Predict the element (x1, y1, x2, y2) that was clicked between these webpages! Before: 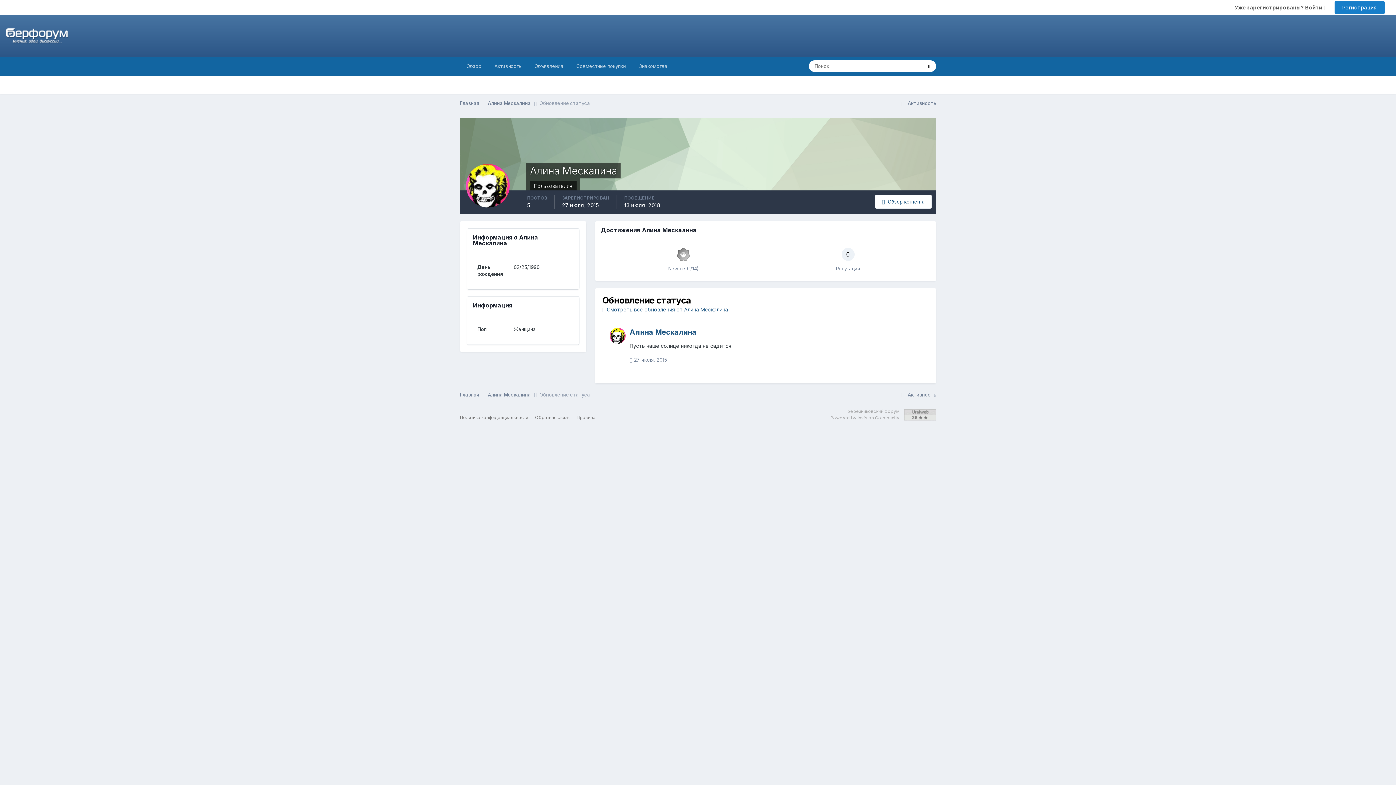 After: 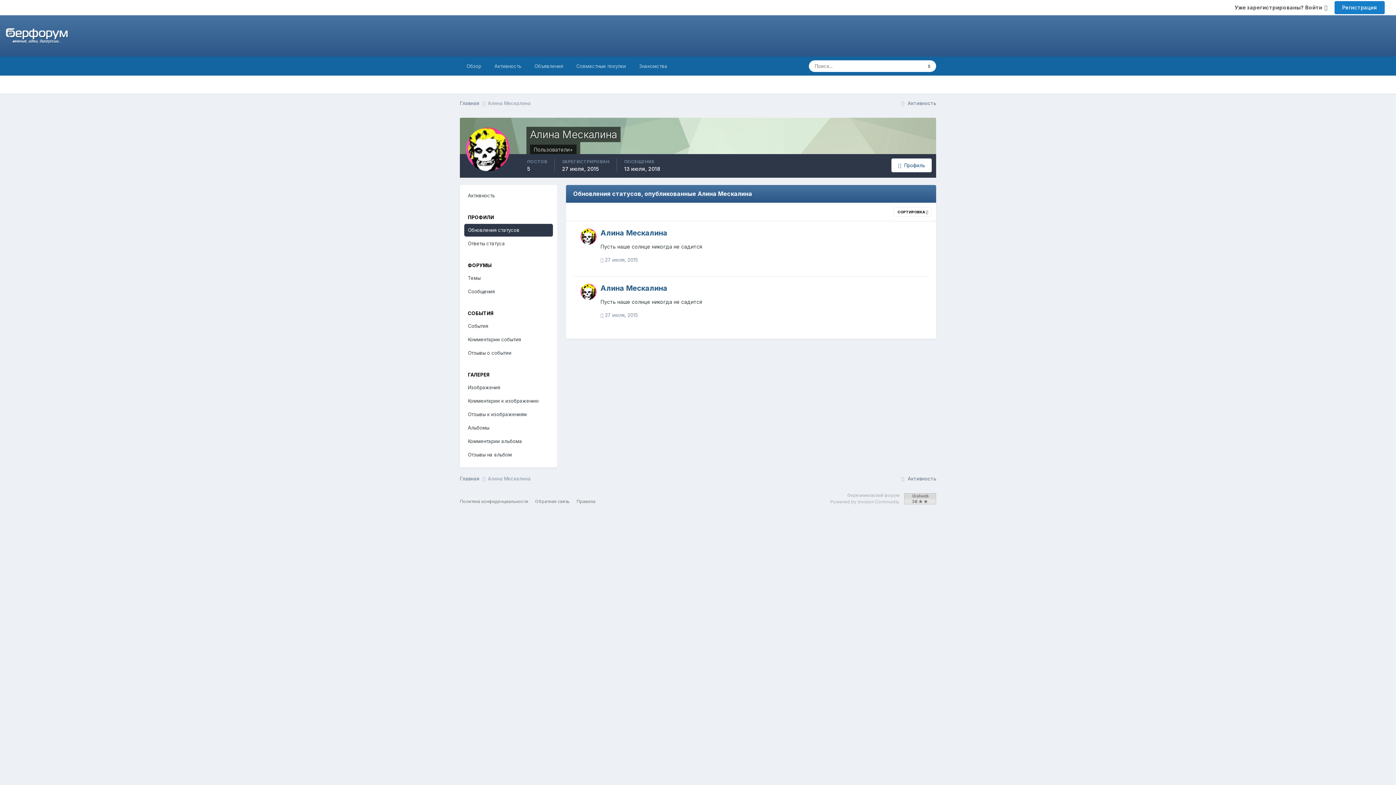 Action: label:  Смотреть все обновления от Алина Мескалина bbox: (602, 306, 728, 312)